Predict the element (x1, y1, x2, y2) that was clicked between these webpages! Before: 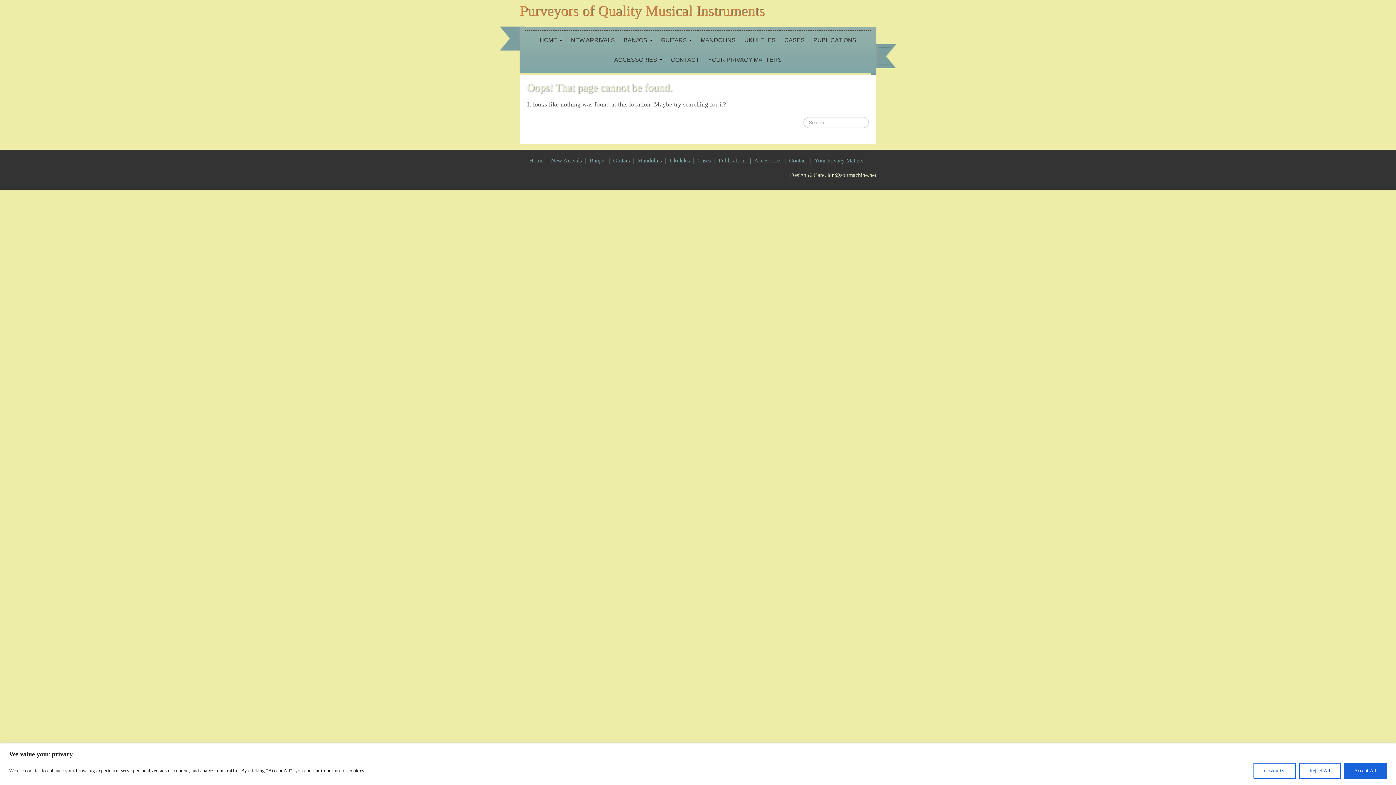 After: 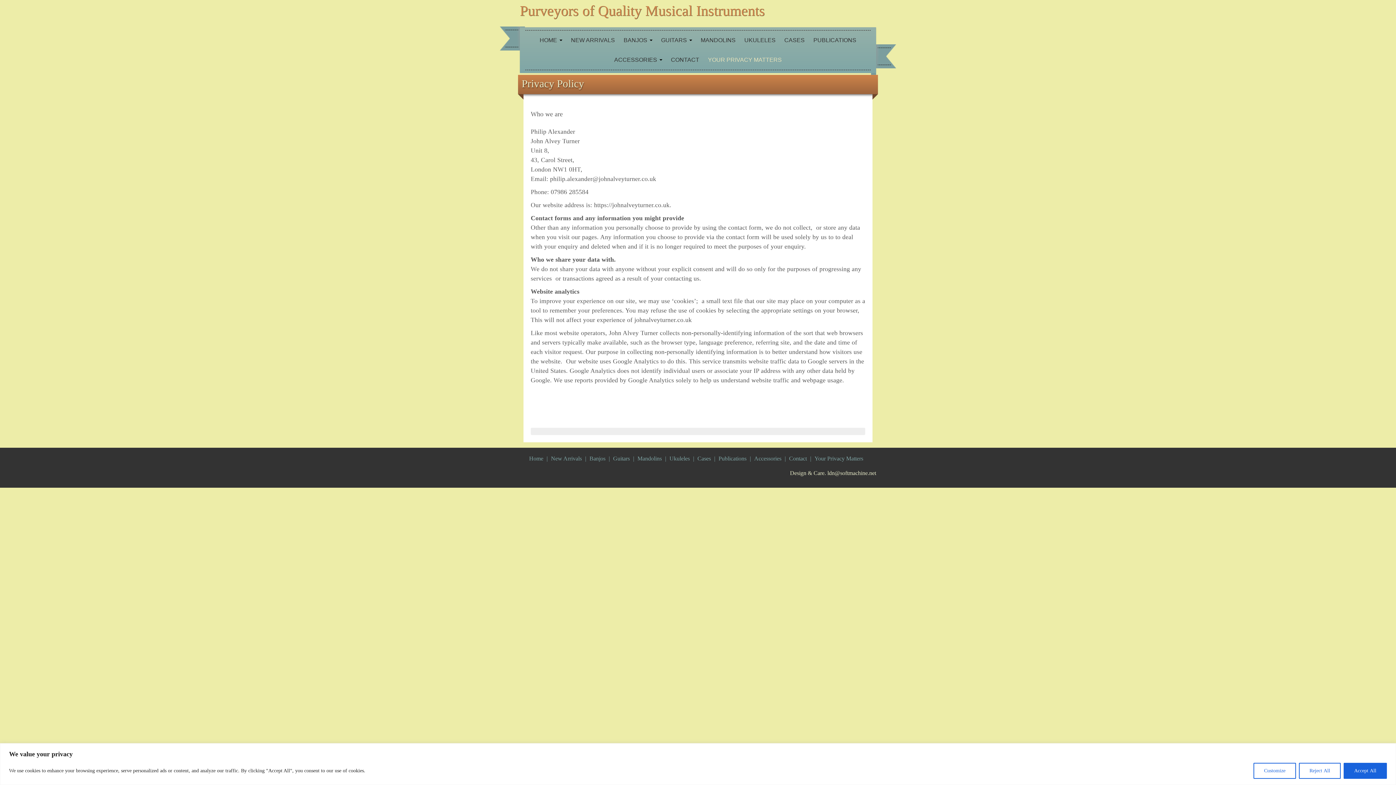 Action: bbox: (704, 50, 785, 69) label: YOUR PRIVACY MATTERS